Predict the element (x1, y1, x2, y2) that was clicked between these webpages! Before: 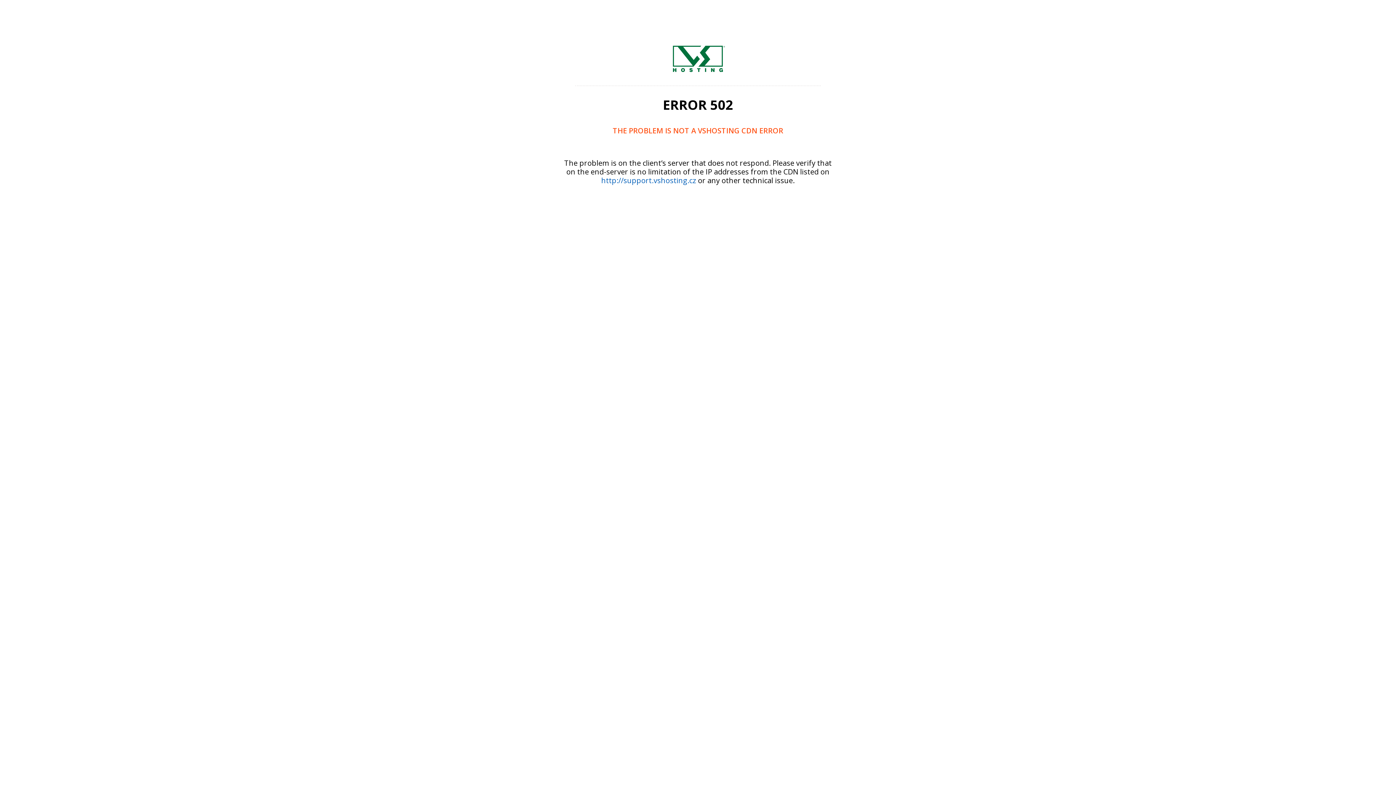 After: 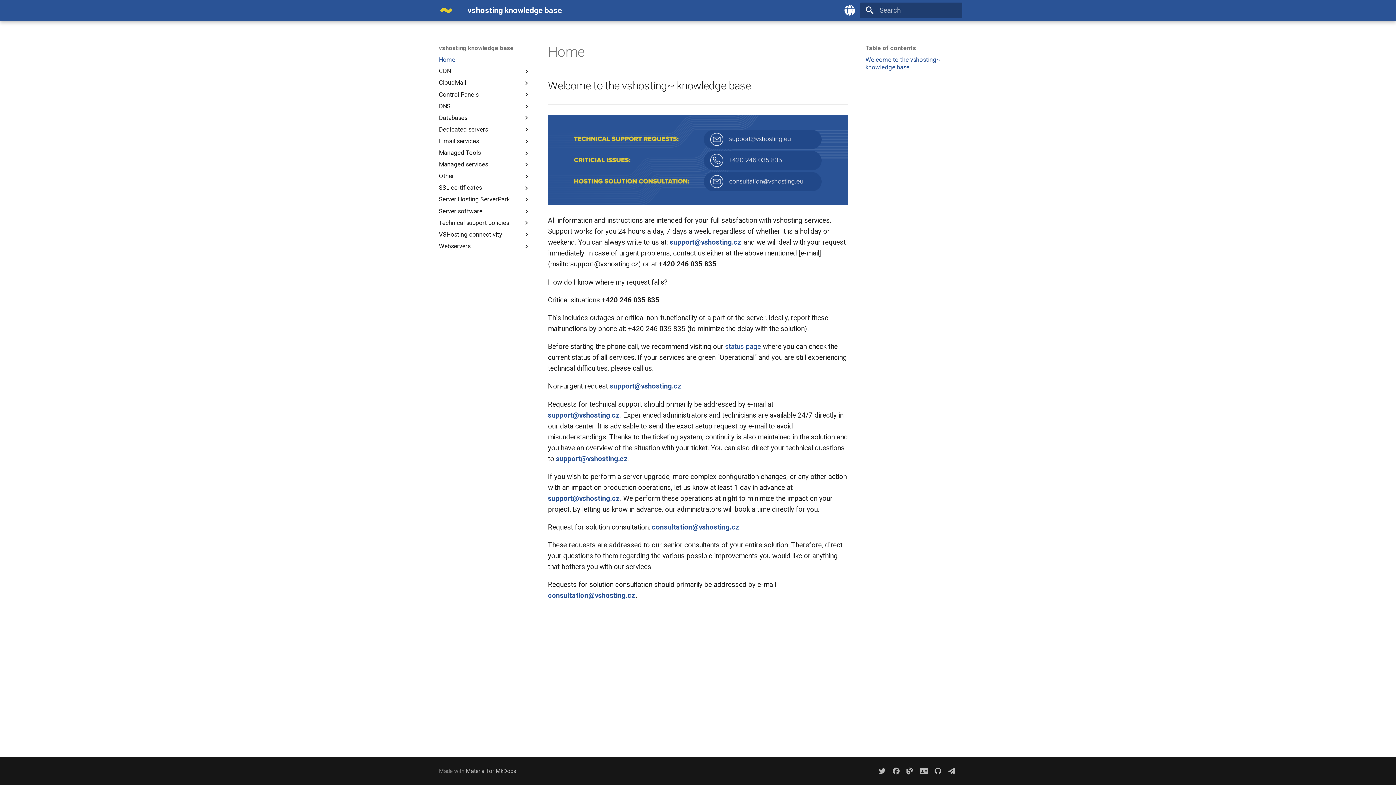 Action: label: http://support.vshosting.cz bbox: (601, 175, 696, 185)